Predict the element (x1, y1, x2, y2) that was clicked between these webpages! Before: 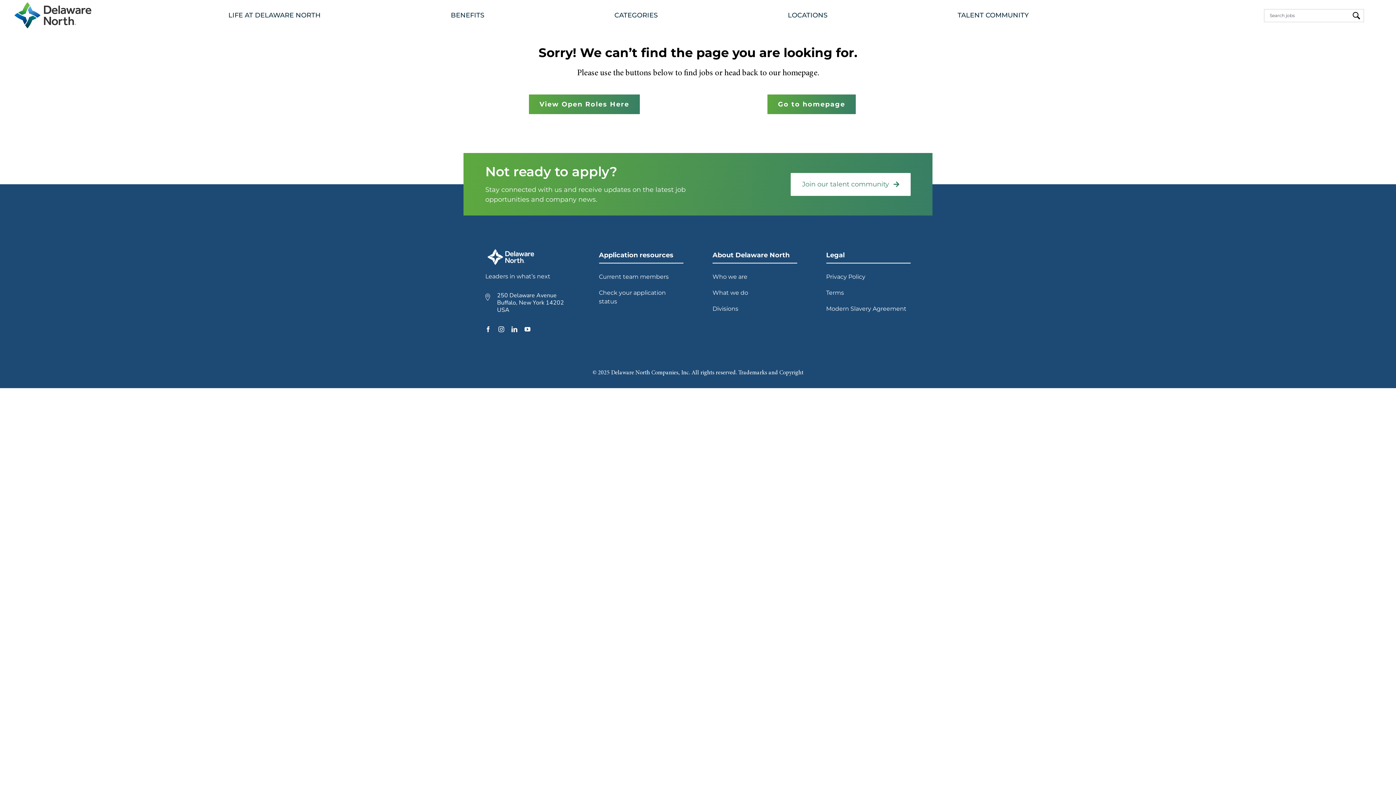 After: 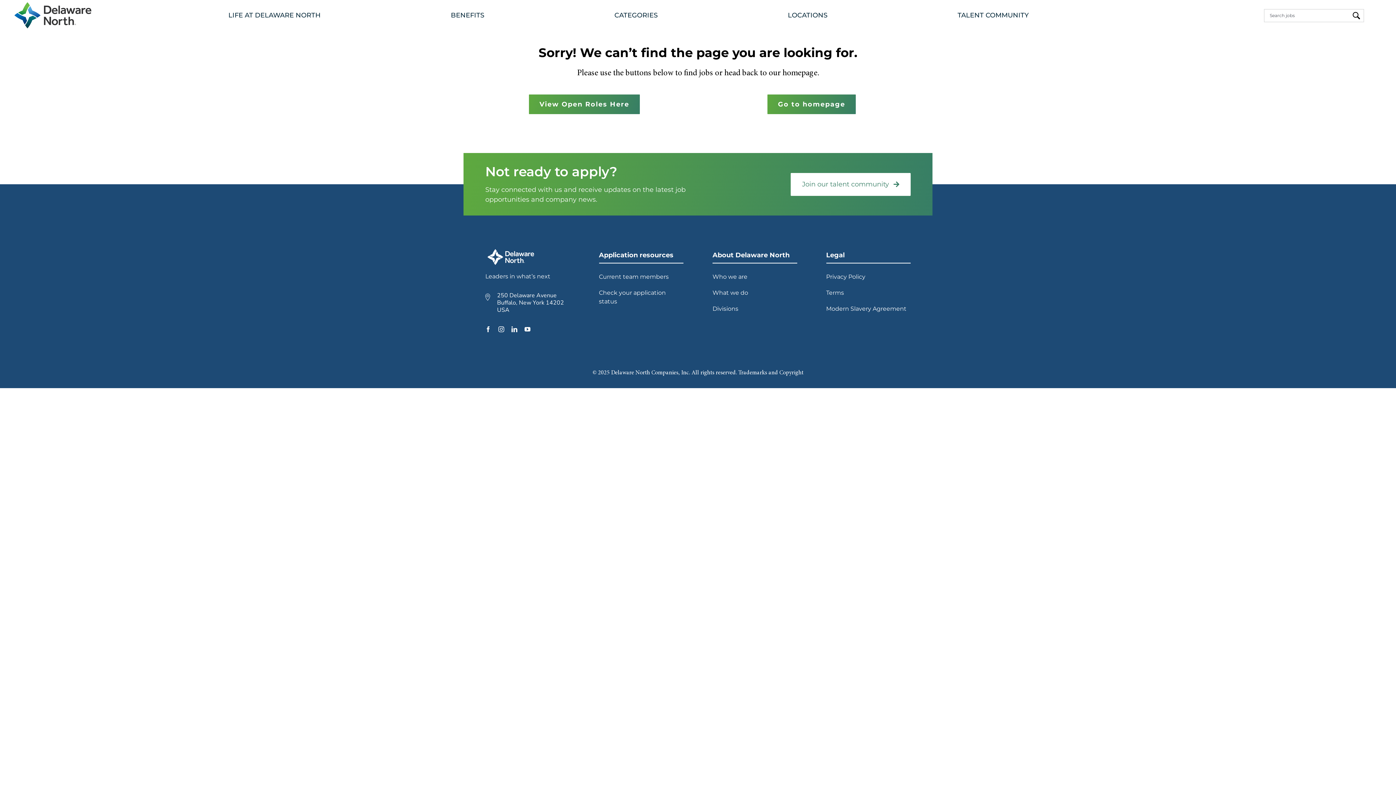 Action: bbox: (826, 251, 844, 259) label: Legal open in new tab